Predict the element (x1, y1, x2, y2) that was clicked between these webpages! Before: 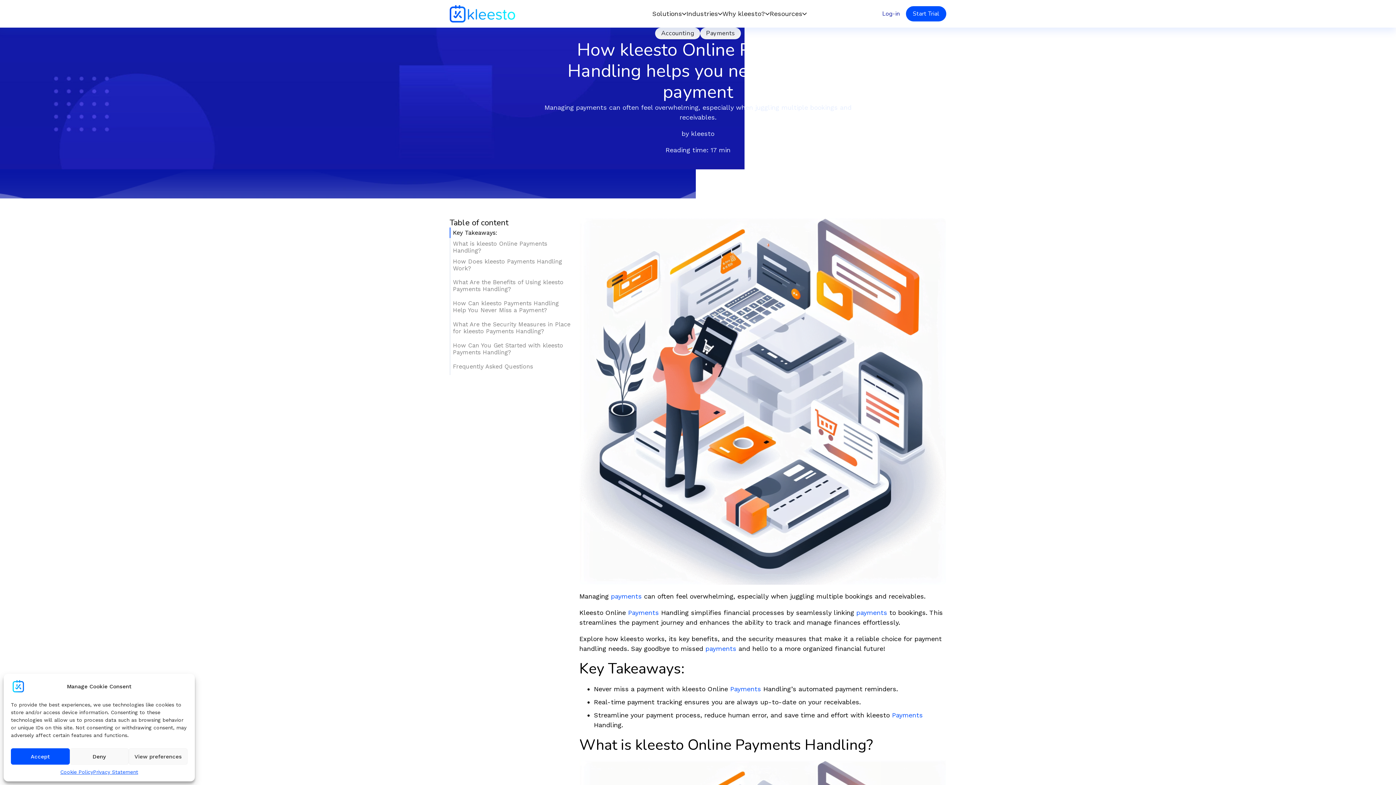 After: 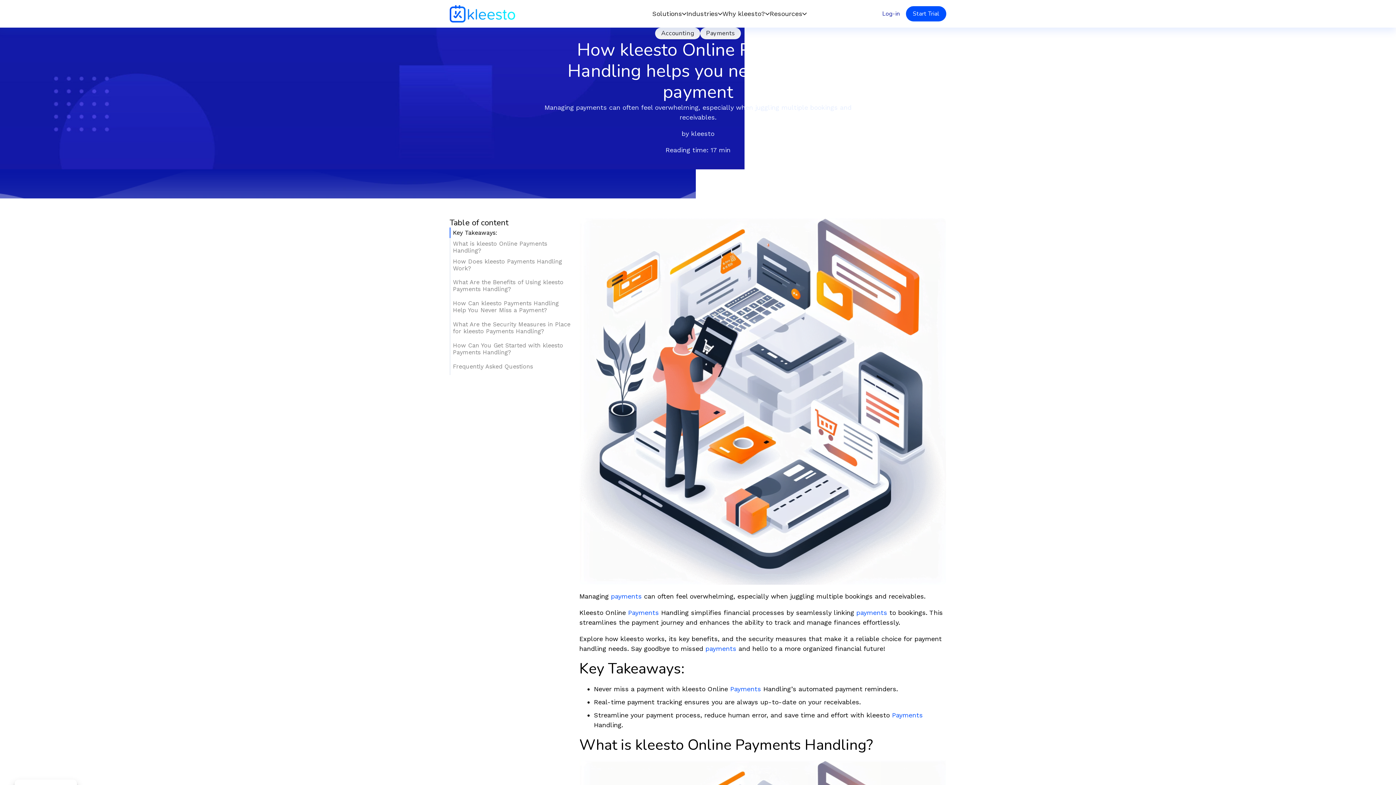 Action: bbox: (69, 748, 128, 765) label: Deny